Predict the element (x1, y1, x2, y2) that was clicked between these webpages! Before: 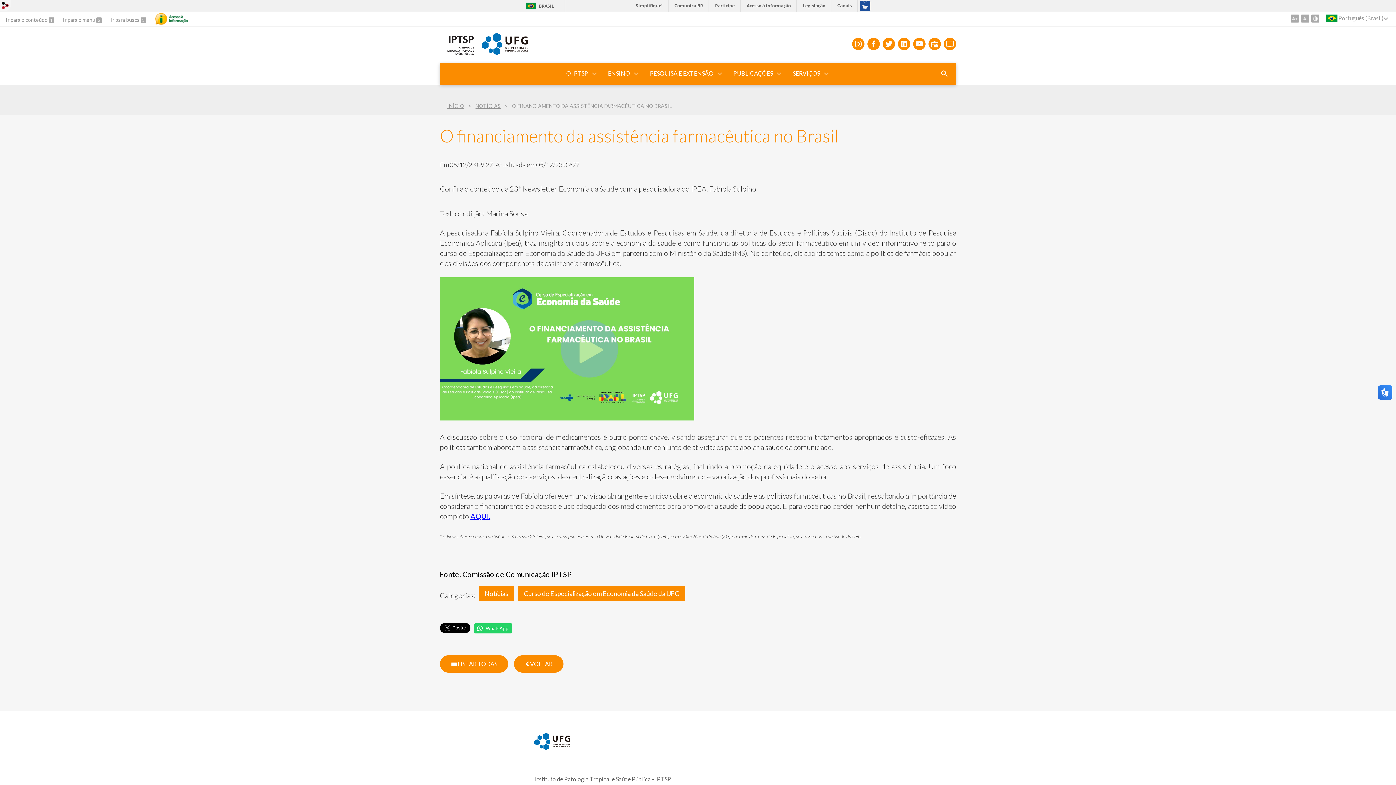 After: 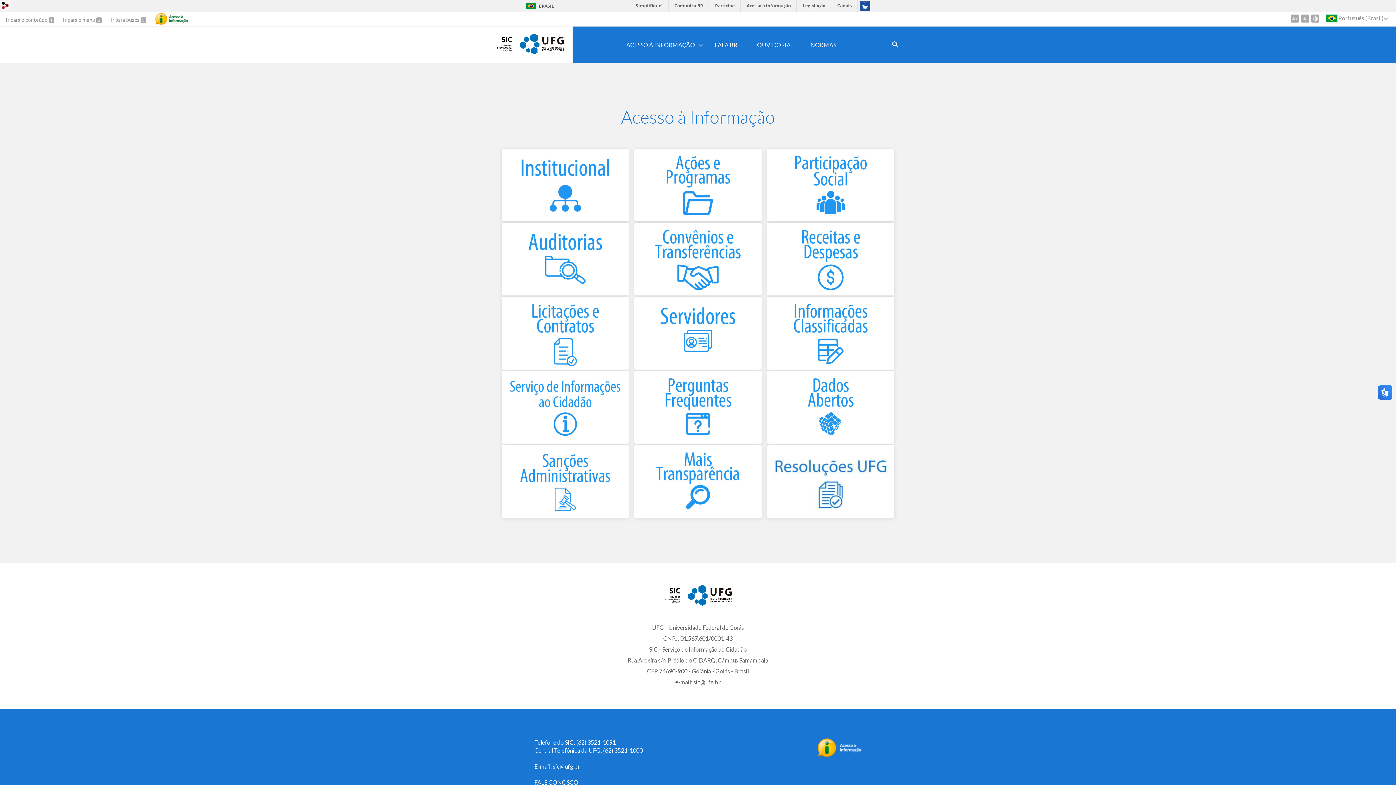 Action: bbox: (155, 12, 187, 25)